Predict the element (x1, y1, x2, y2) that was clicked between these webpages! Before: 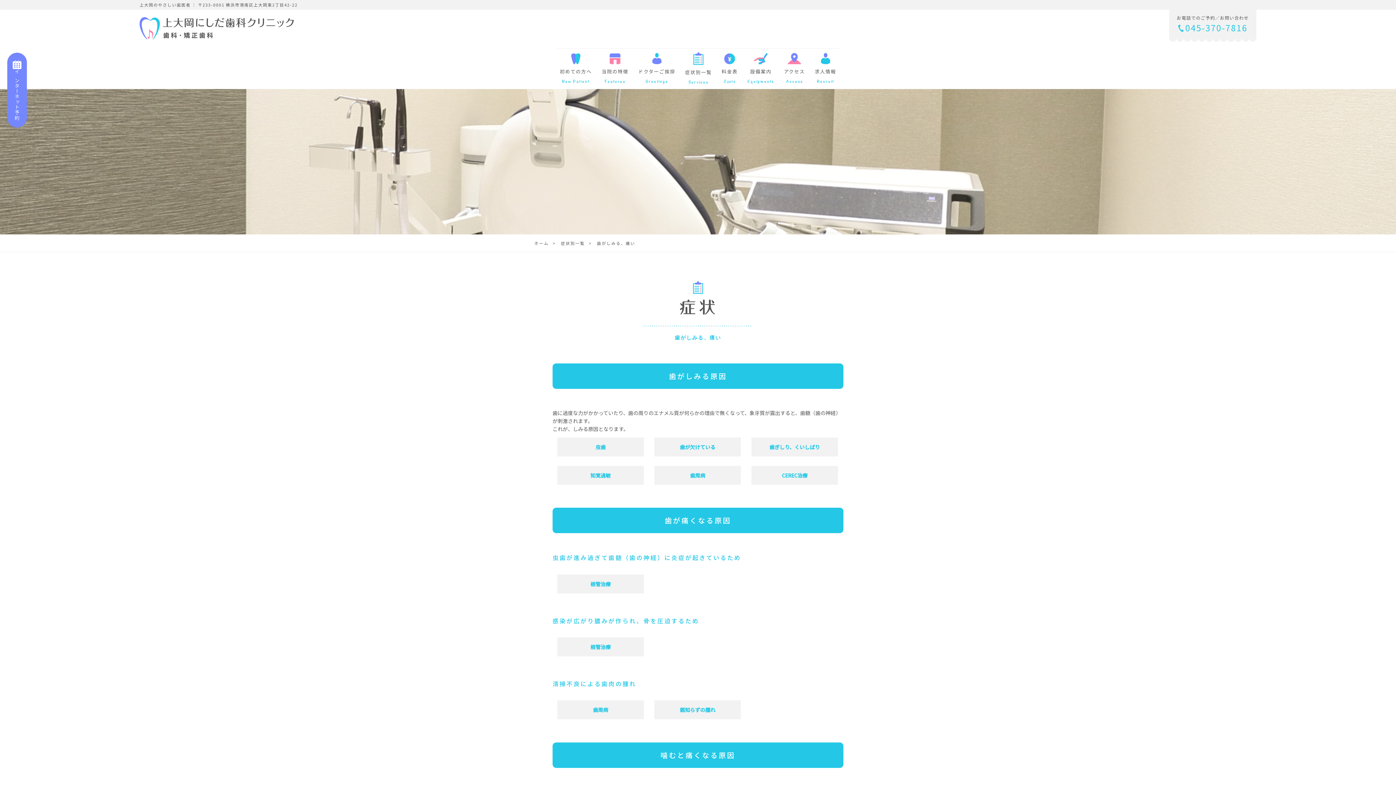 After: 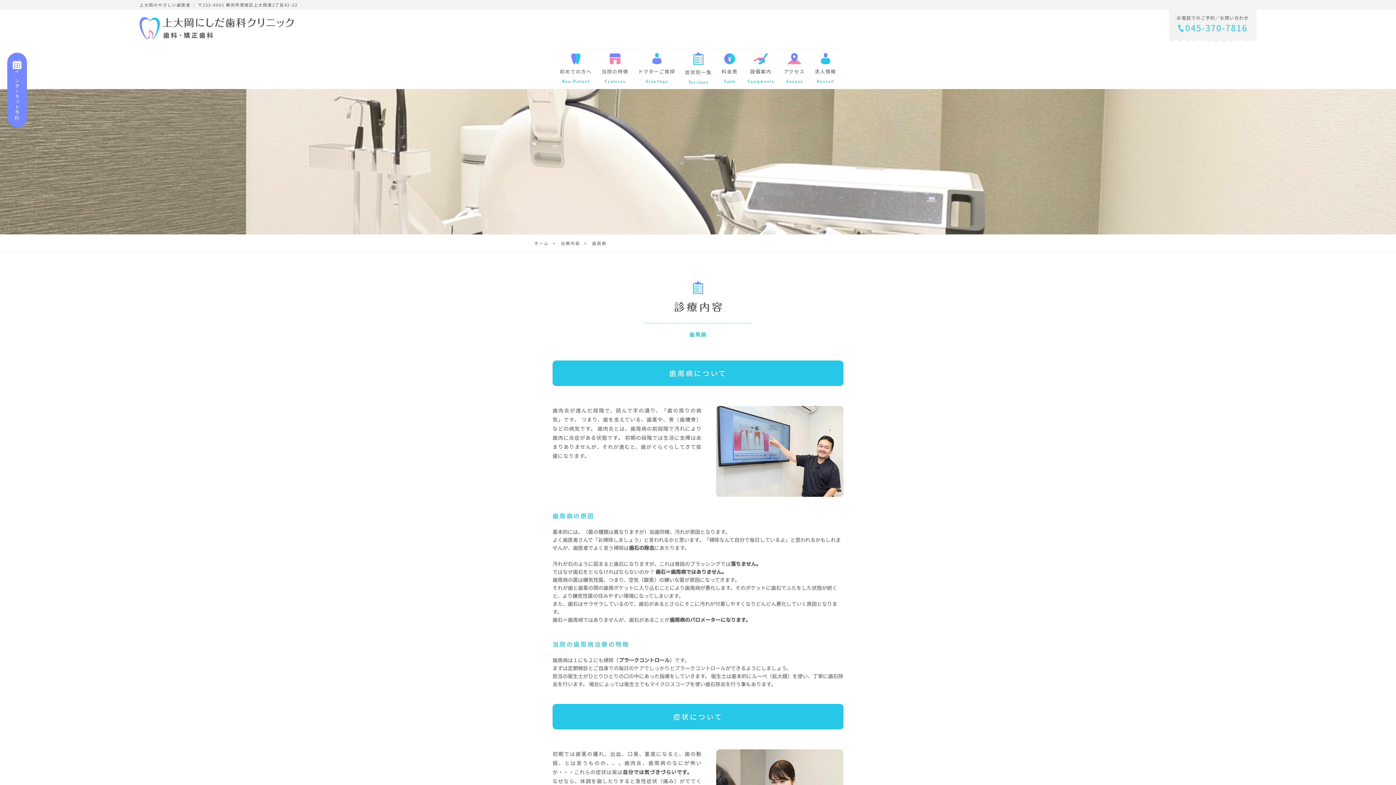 Action: label: 歯周病 bbox: (557, 700, 643, 719)